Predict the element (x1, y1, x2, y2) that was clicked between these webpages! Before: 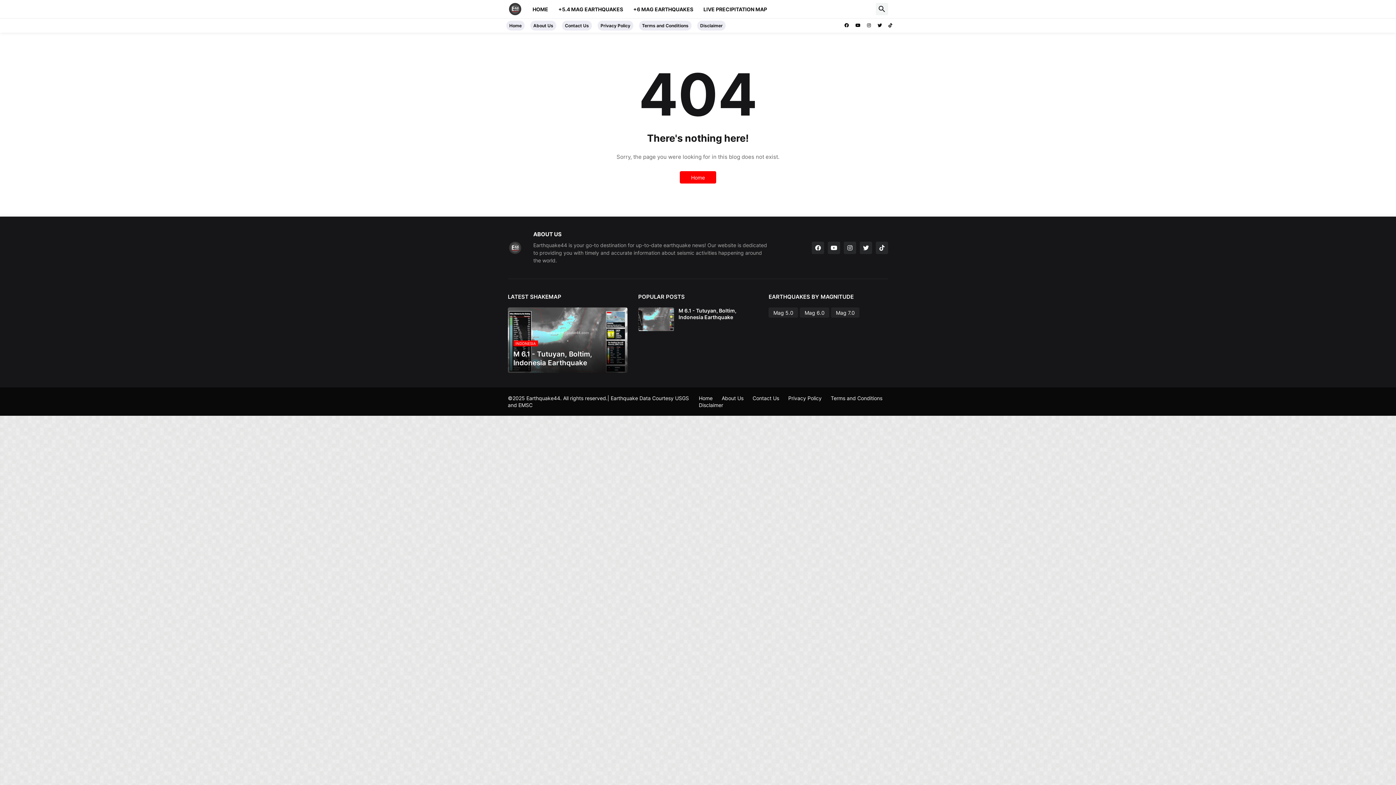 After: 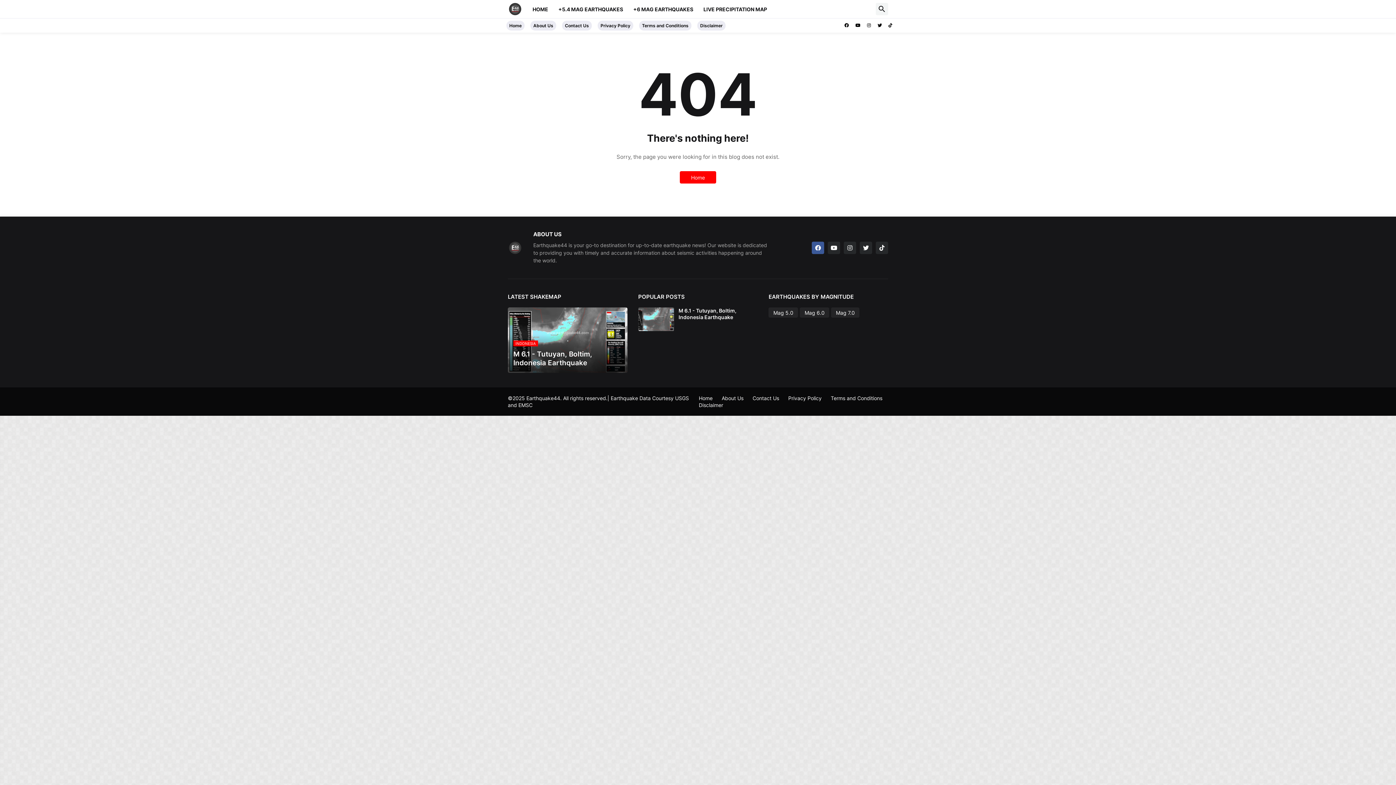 Action: bbox: (812, 241, 824, 254)